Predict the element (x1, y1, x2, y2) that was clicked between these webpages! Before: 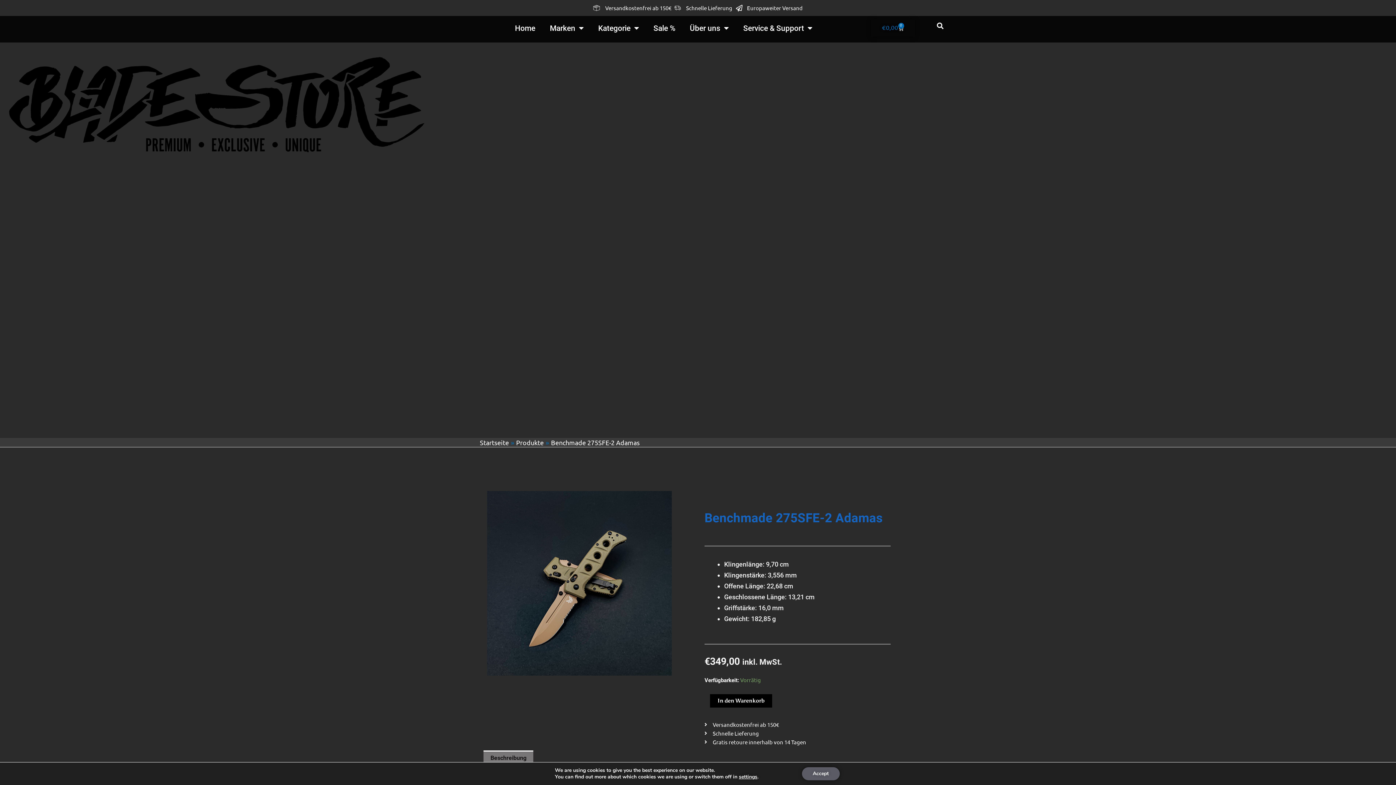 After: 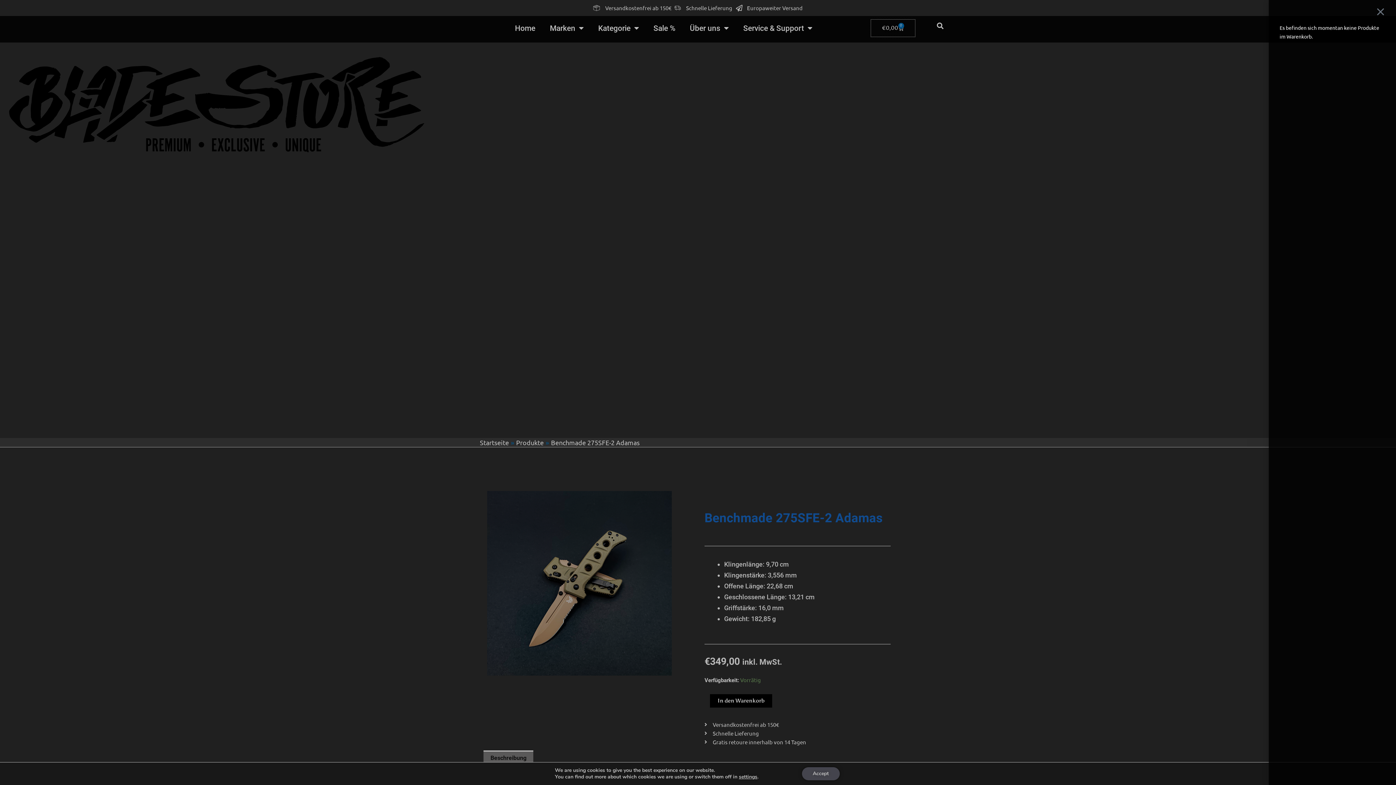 Action: bbox: (871, 19, 915, 36) label: €0,00
0
Warenkorb